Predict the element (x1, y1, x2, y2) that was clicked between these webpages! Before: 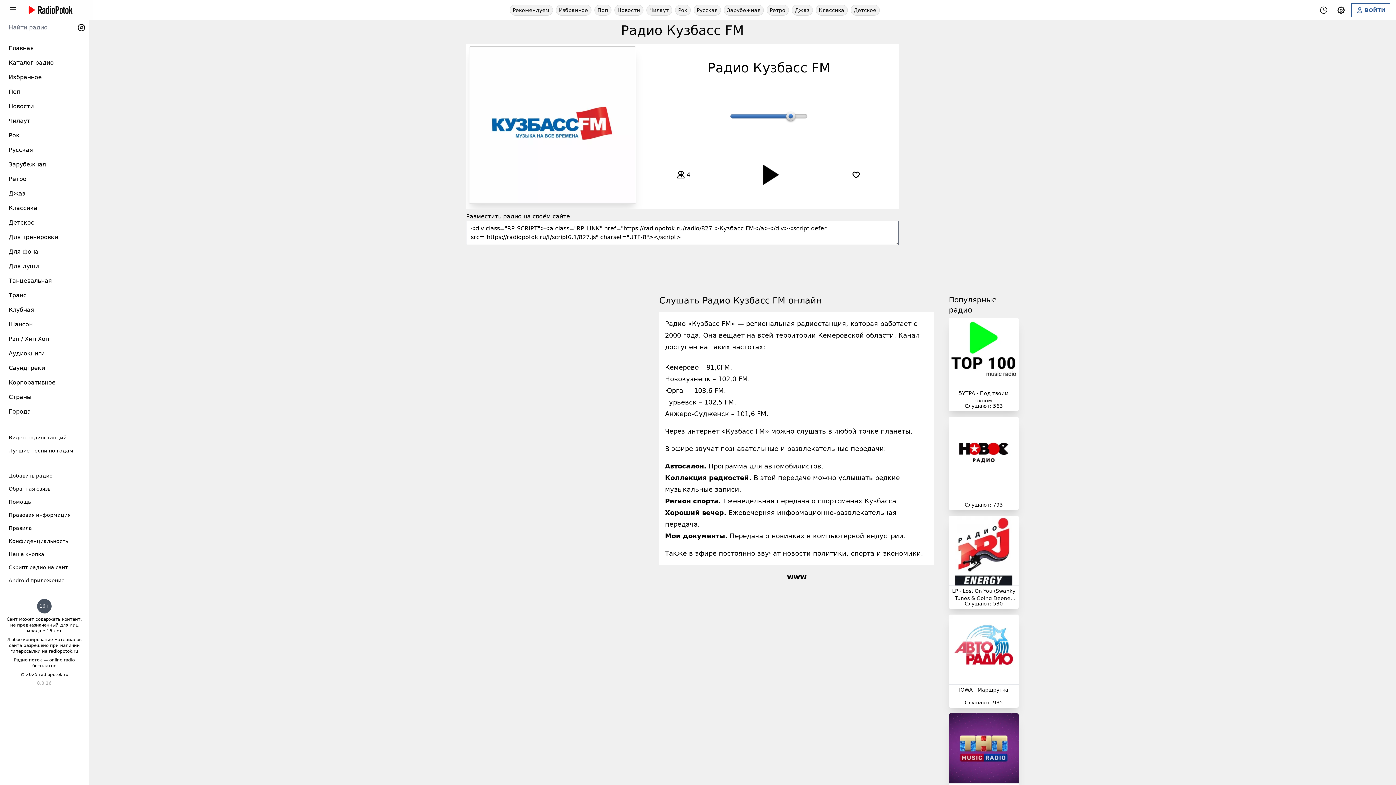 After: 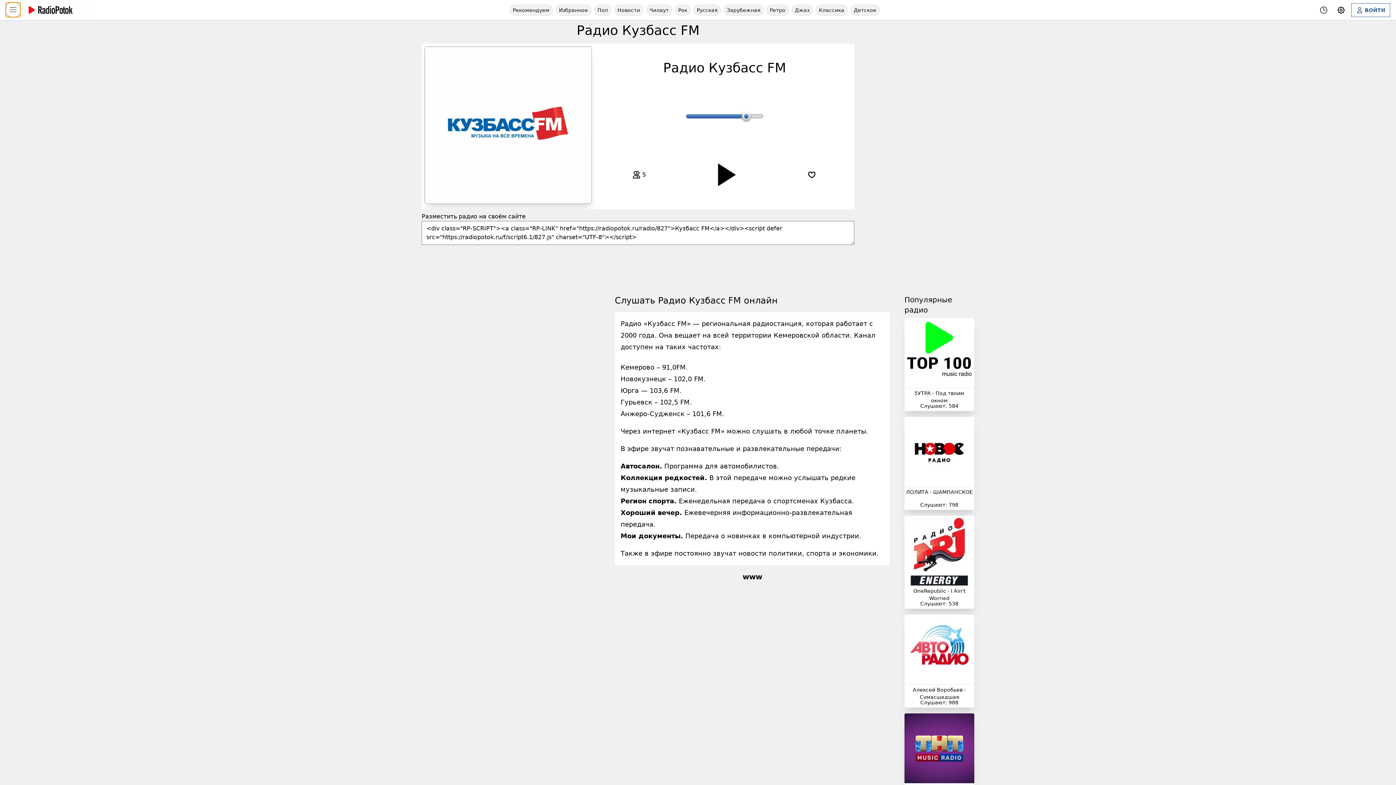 Action: label: Меню bbox: (5, 2, 20, 17)